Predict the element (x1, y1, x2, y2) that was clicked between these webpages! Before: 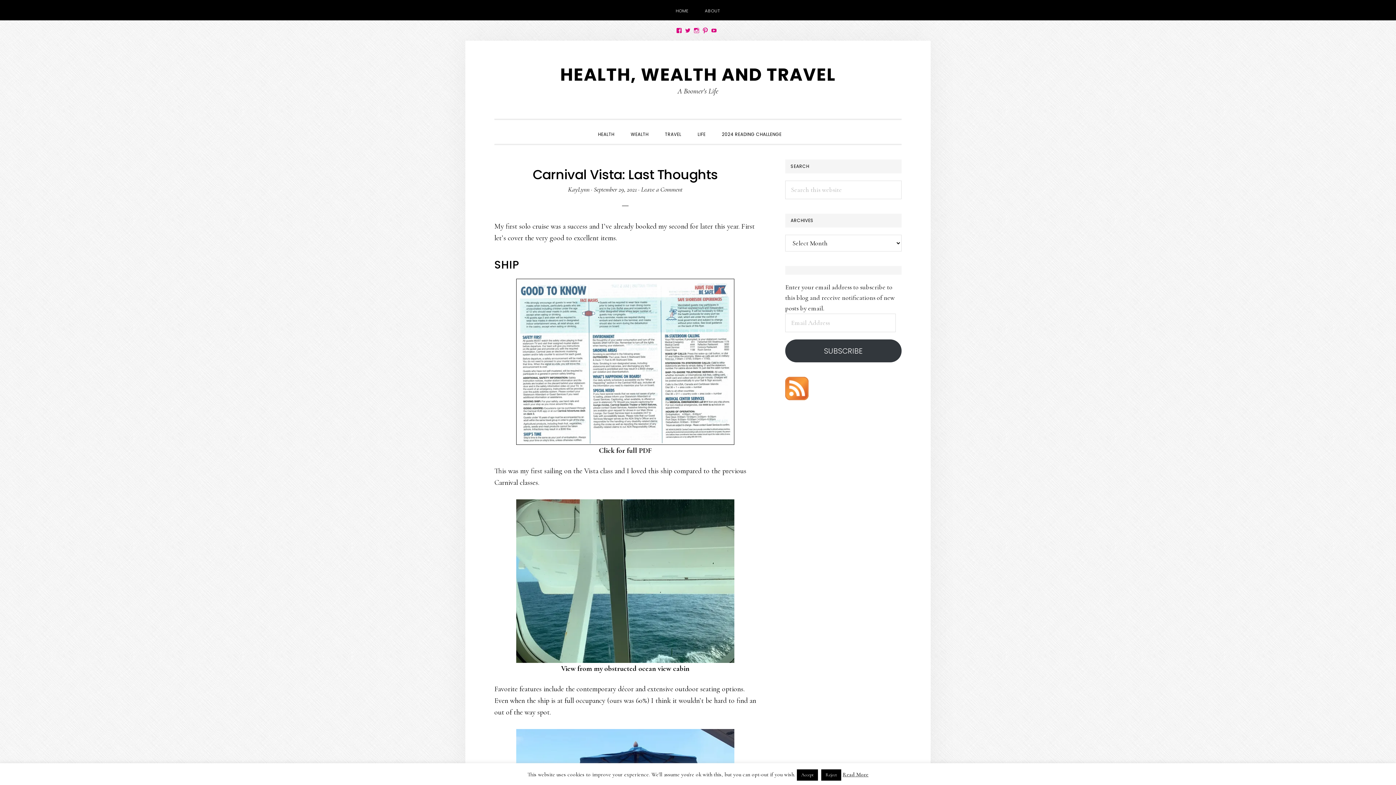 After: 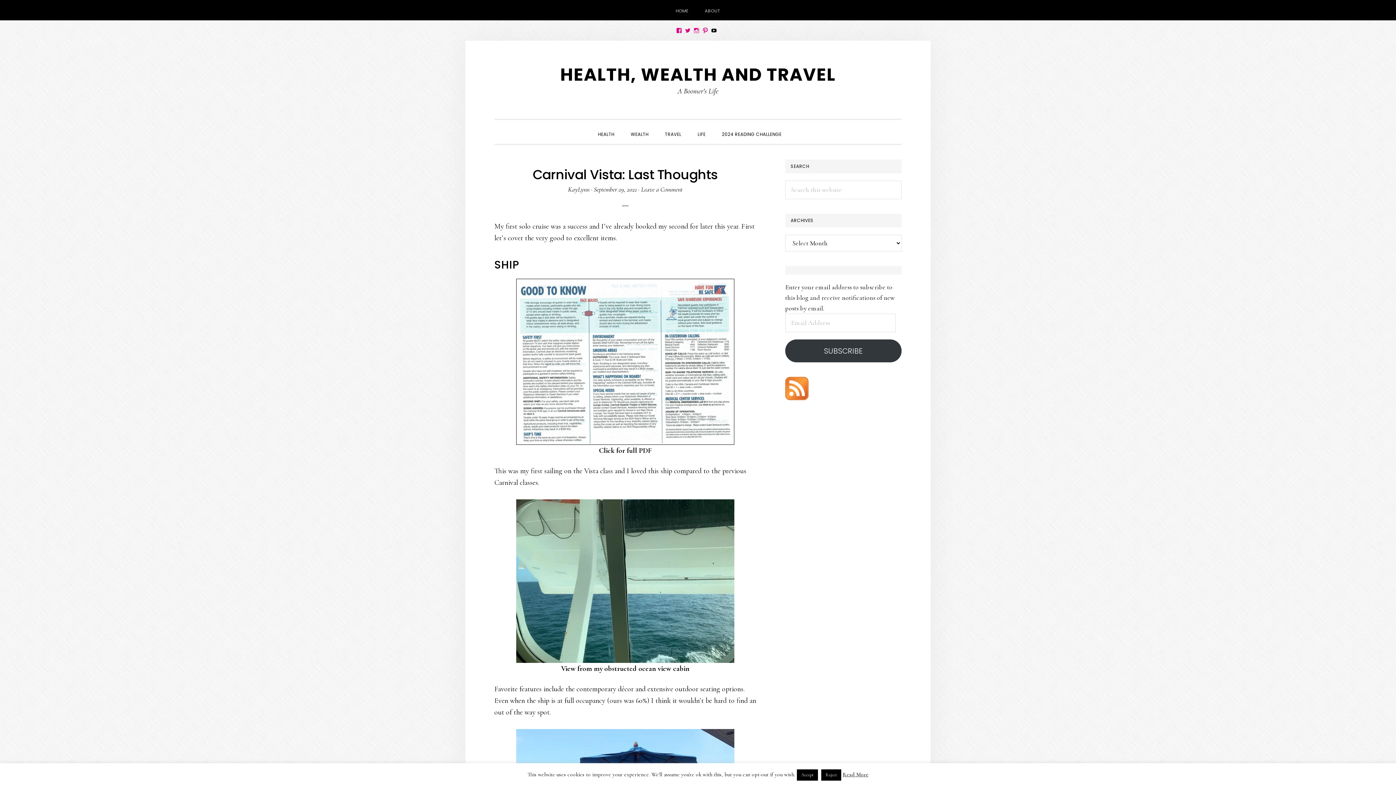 Action: bbox: (711, 27, 717, 33) label: View KayLynnAkers’s profile on YouTube